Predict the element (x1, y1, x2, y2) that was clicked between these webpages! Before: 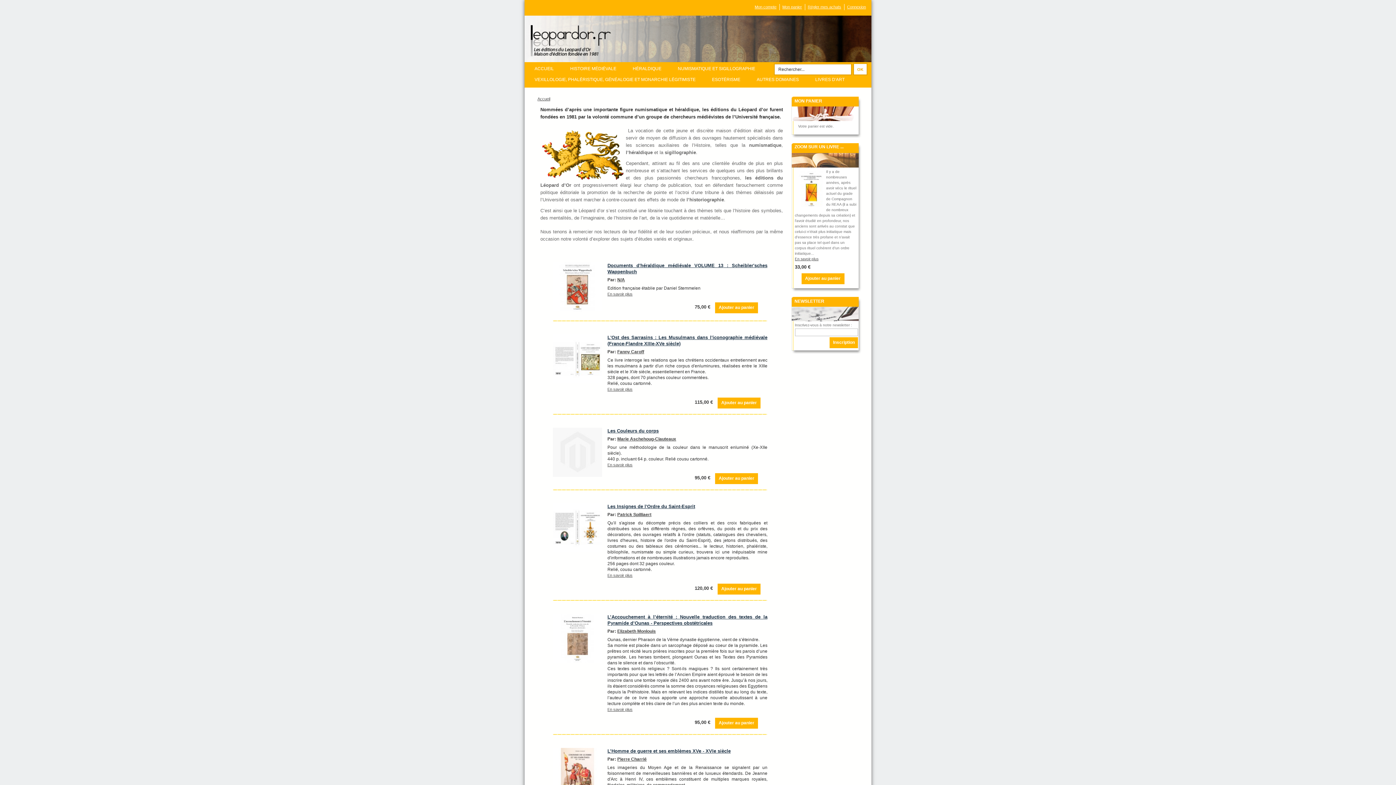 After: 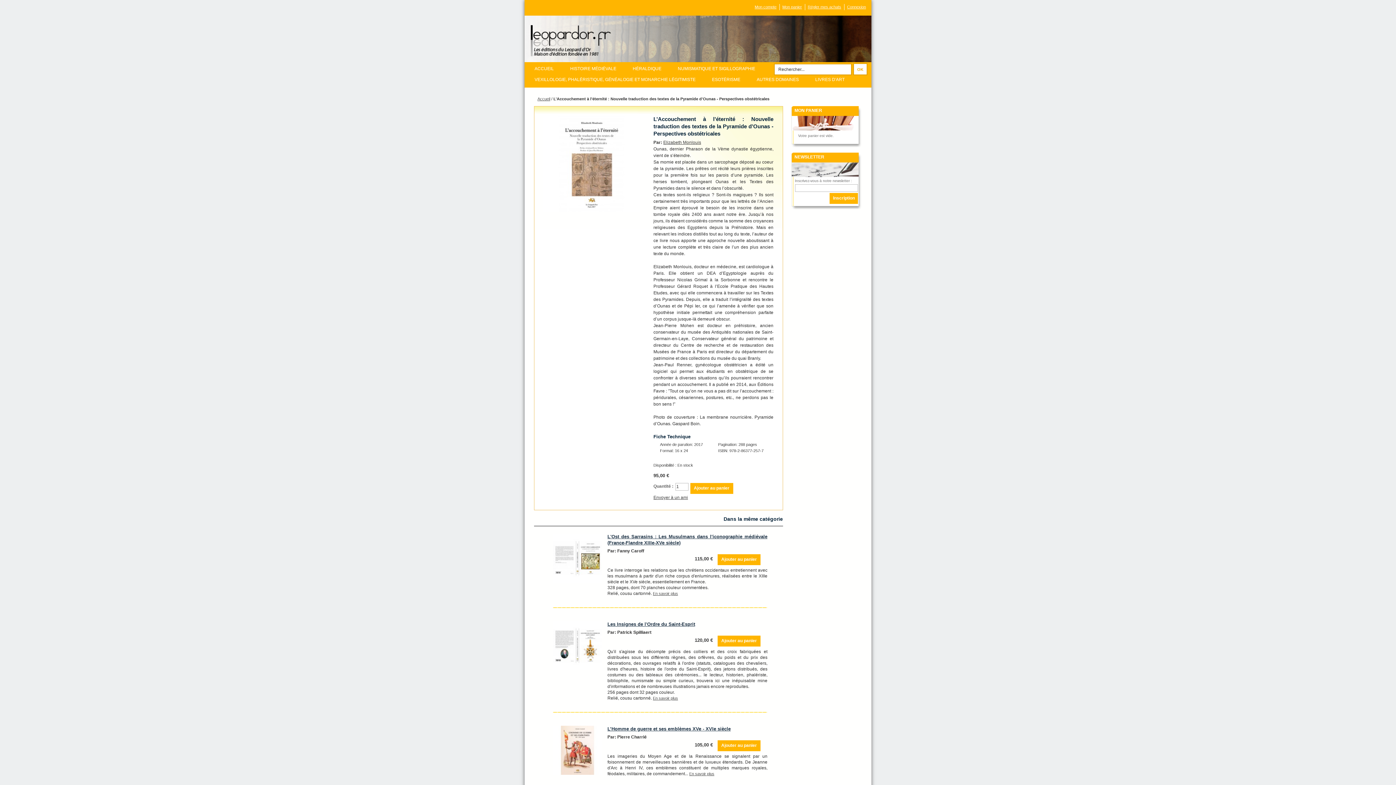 Action: bbox: (553, 614, 602, 663)